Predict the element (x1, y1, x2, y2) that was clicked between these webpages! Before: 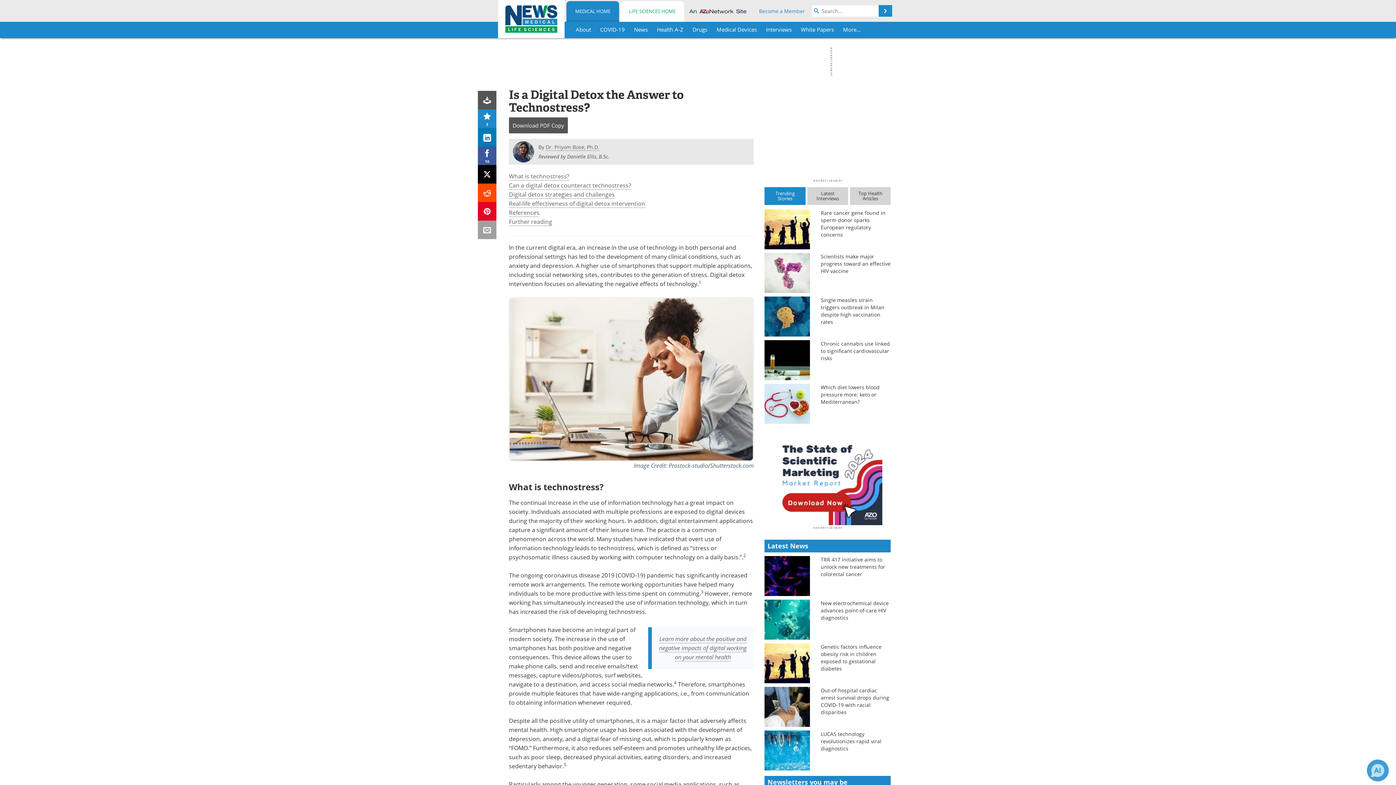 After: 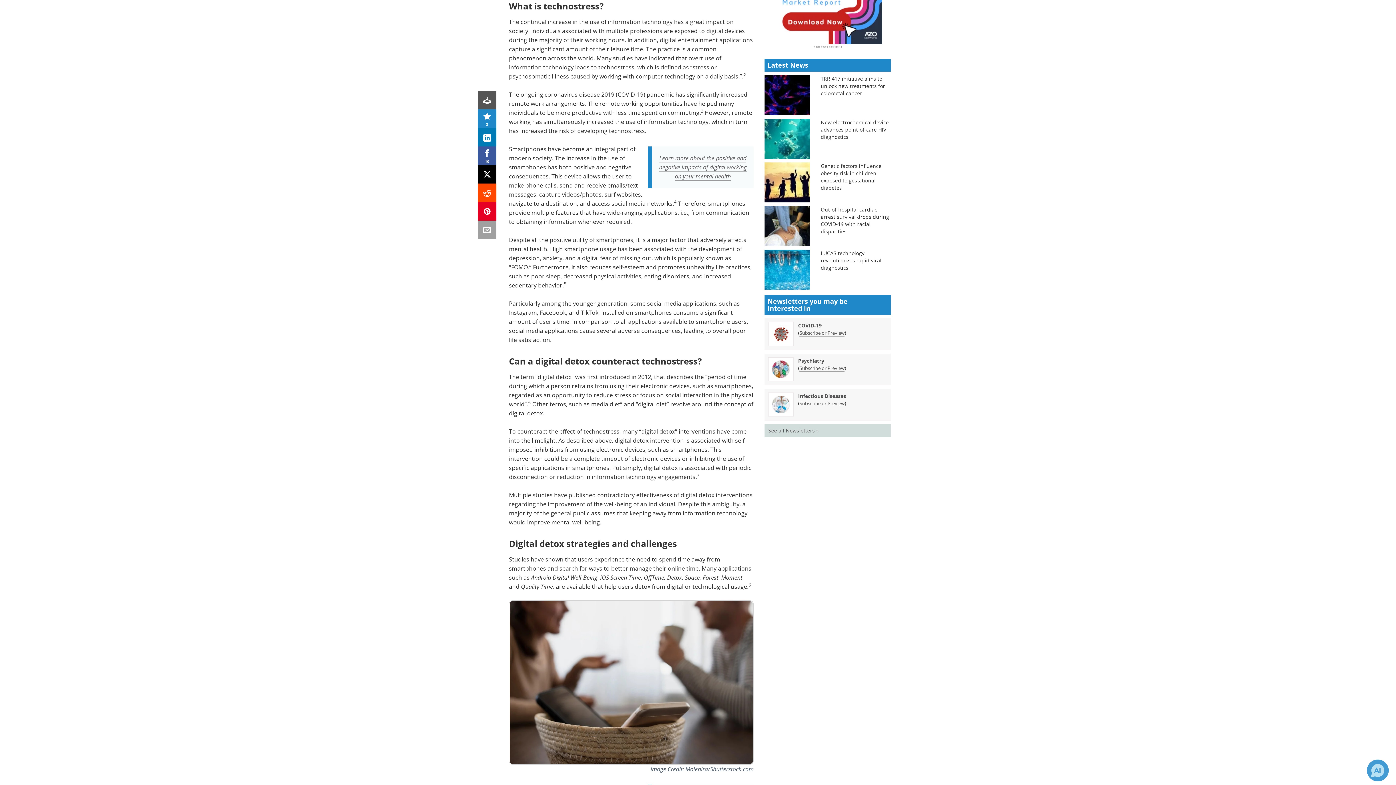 Action: label: What is technostress? bbox: (509, 172, 569, 180)